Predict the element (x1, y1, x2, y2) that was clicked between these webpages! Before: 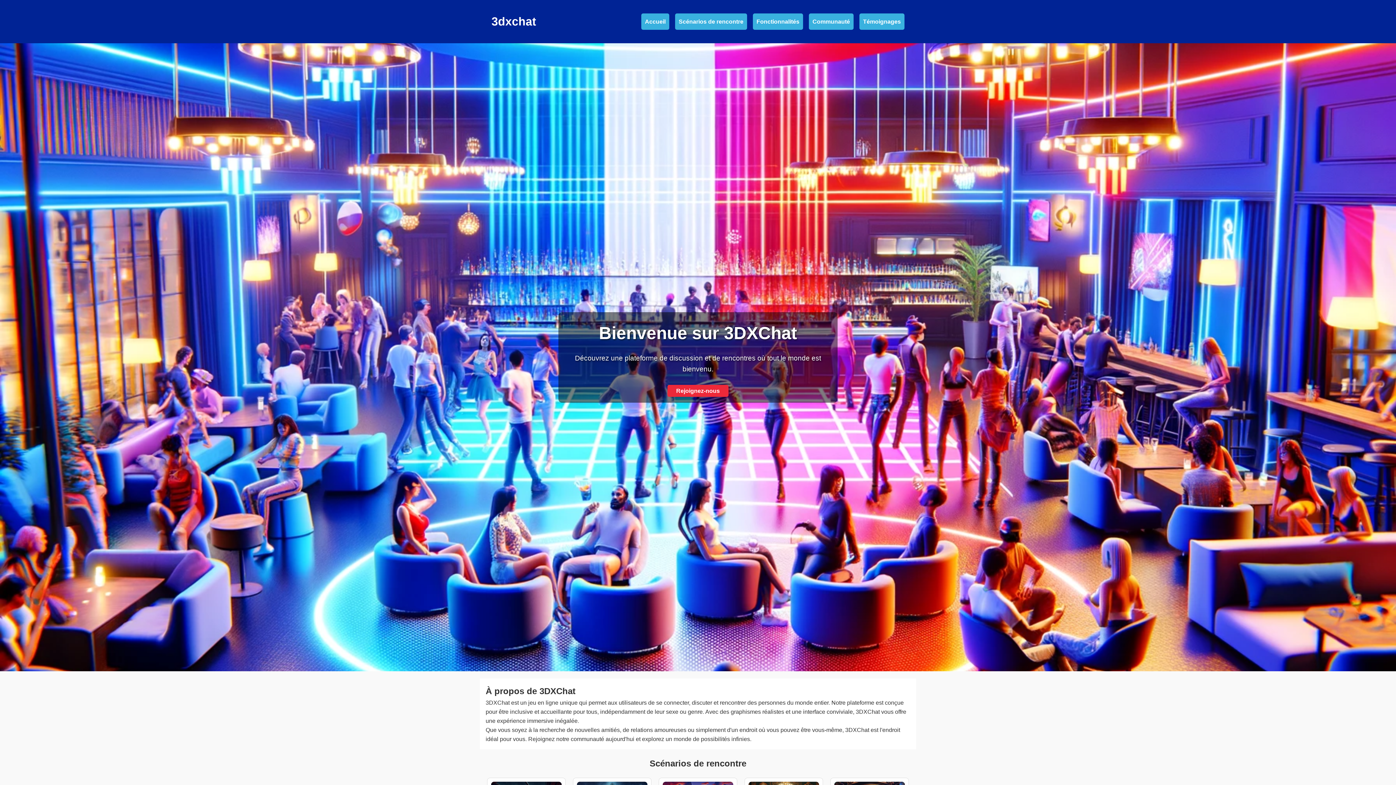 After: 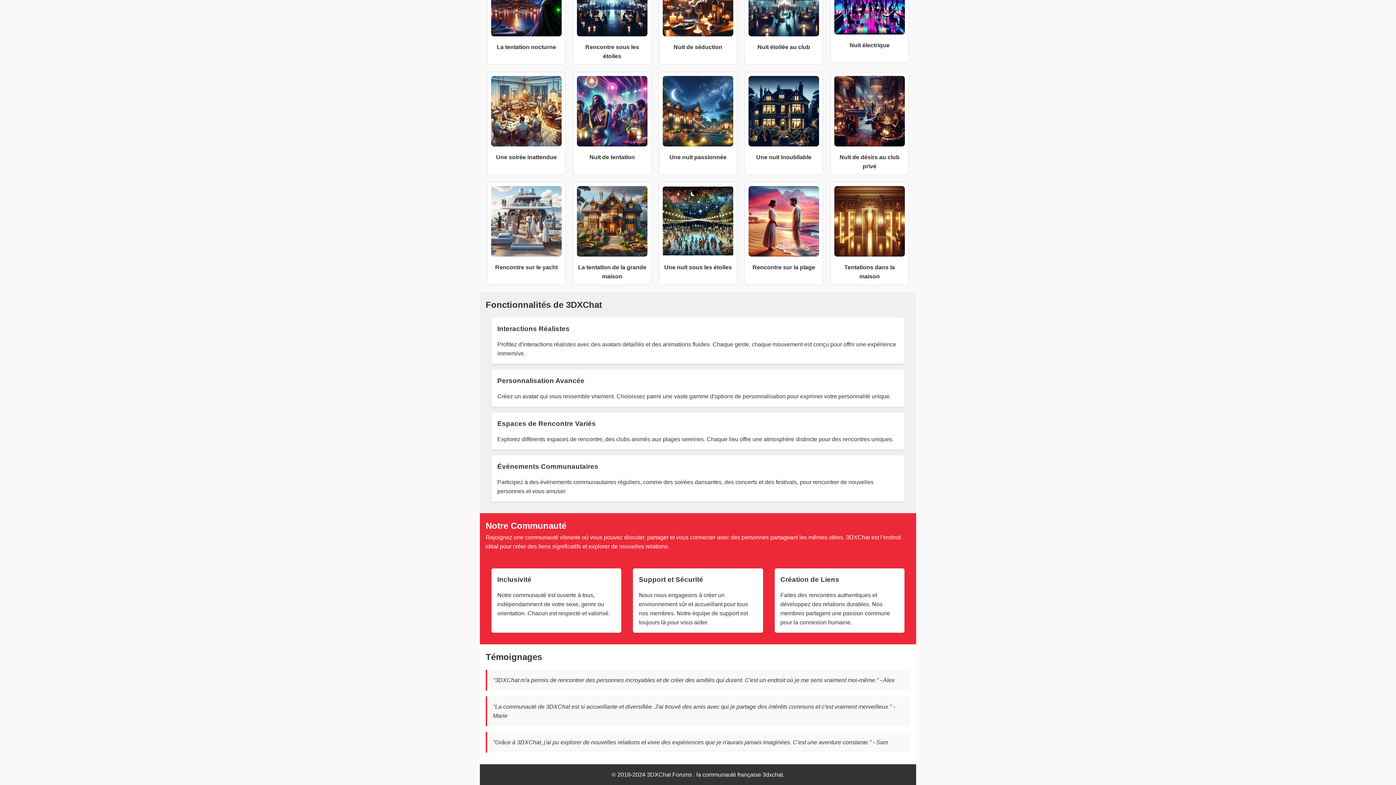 Action: bbox: (863, 18, 901, 24) label: Témoignages